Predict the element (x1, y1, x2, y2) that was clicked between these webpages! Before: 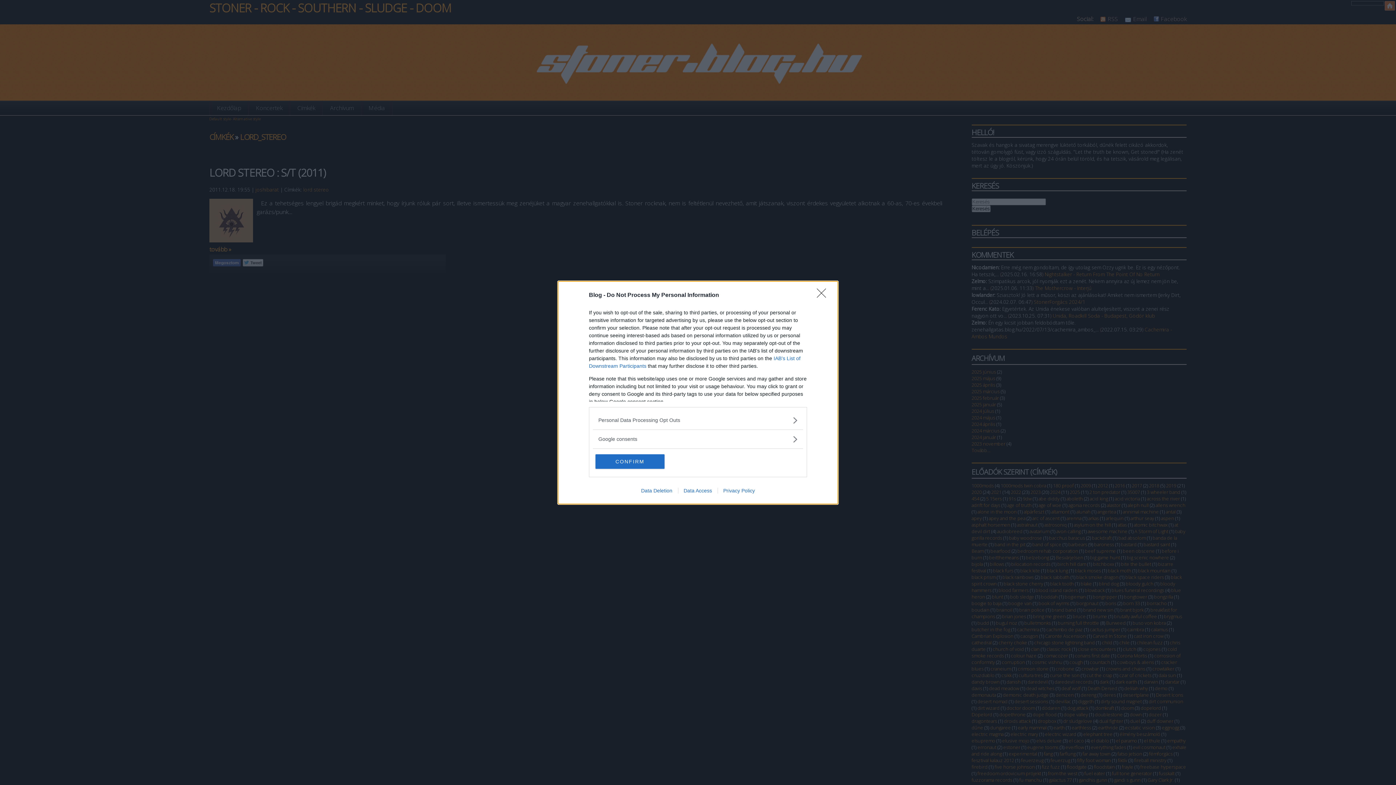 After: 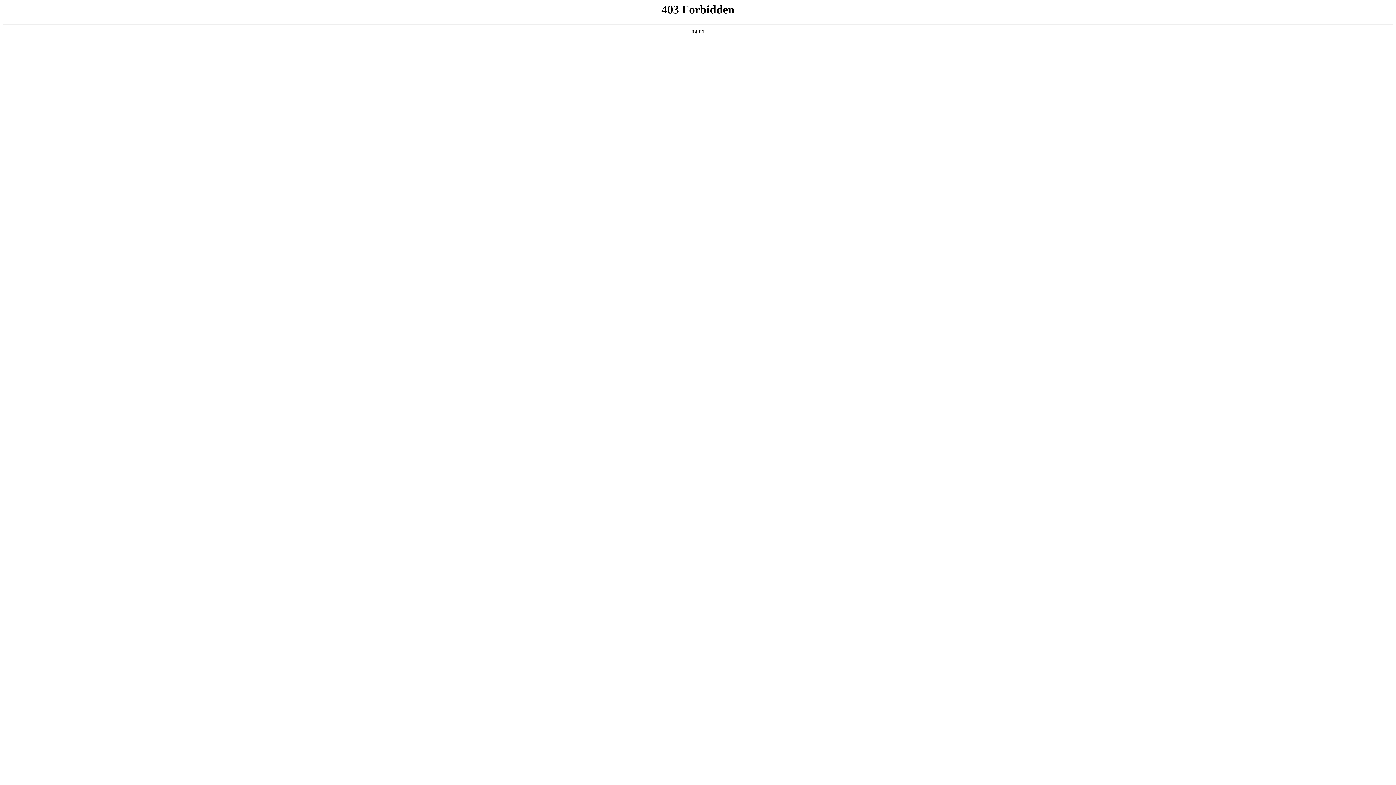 Action: bbox: (717, 487, 760, 493) label: Privacy Policy